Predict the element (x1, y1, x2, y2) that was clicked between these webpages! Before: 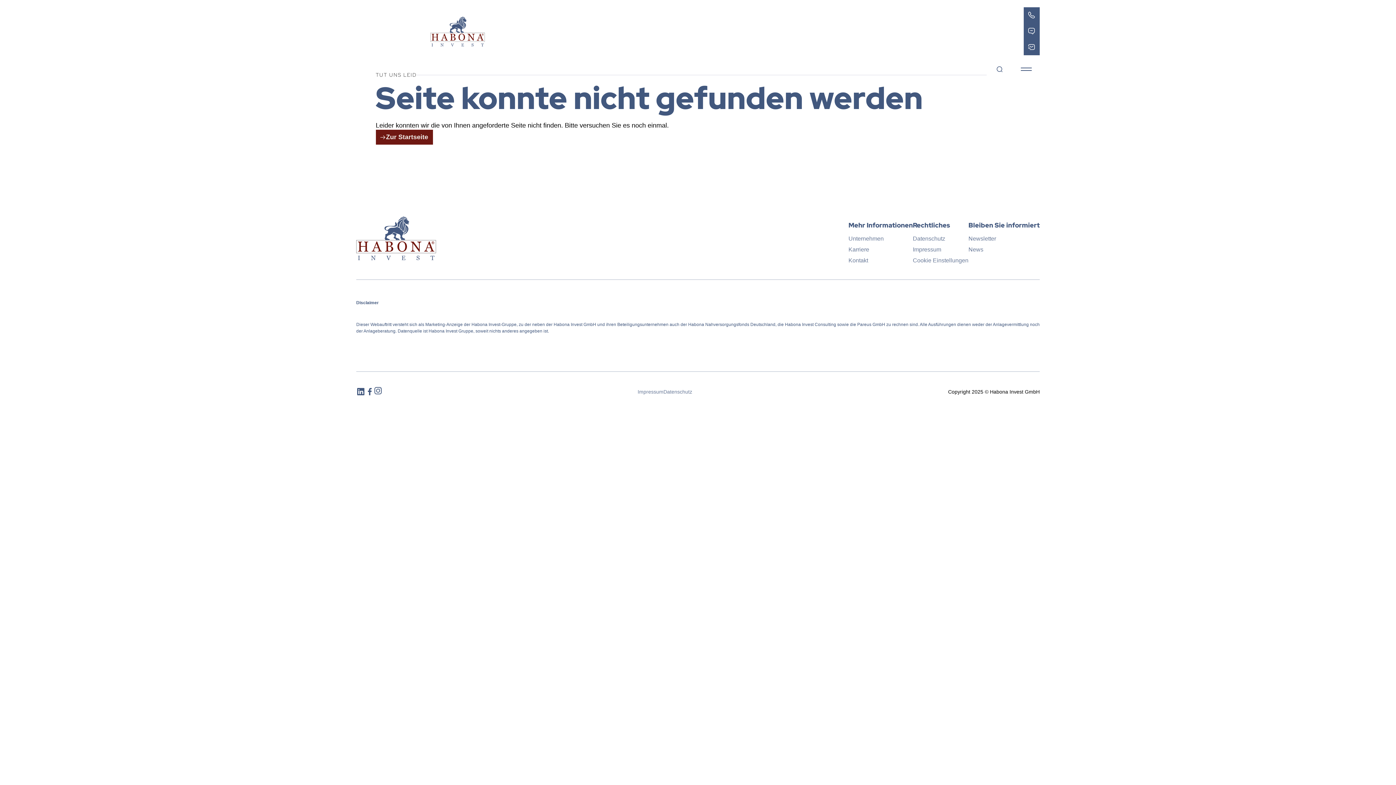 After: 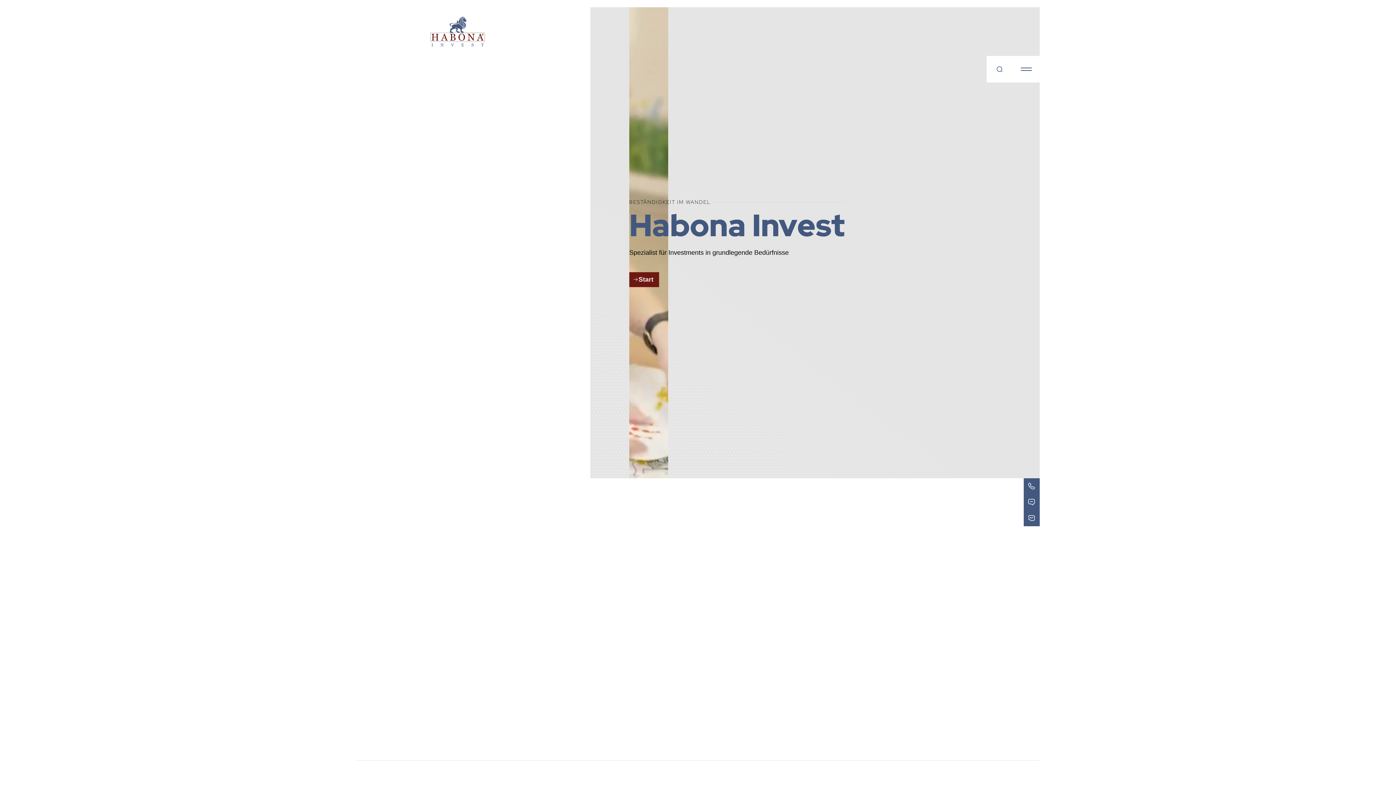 Action: bbox: (430, 16, 485, 46) label: Habona Invest GmbH

Habona Invest GmbH